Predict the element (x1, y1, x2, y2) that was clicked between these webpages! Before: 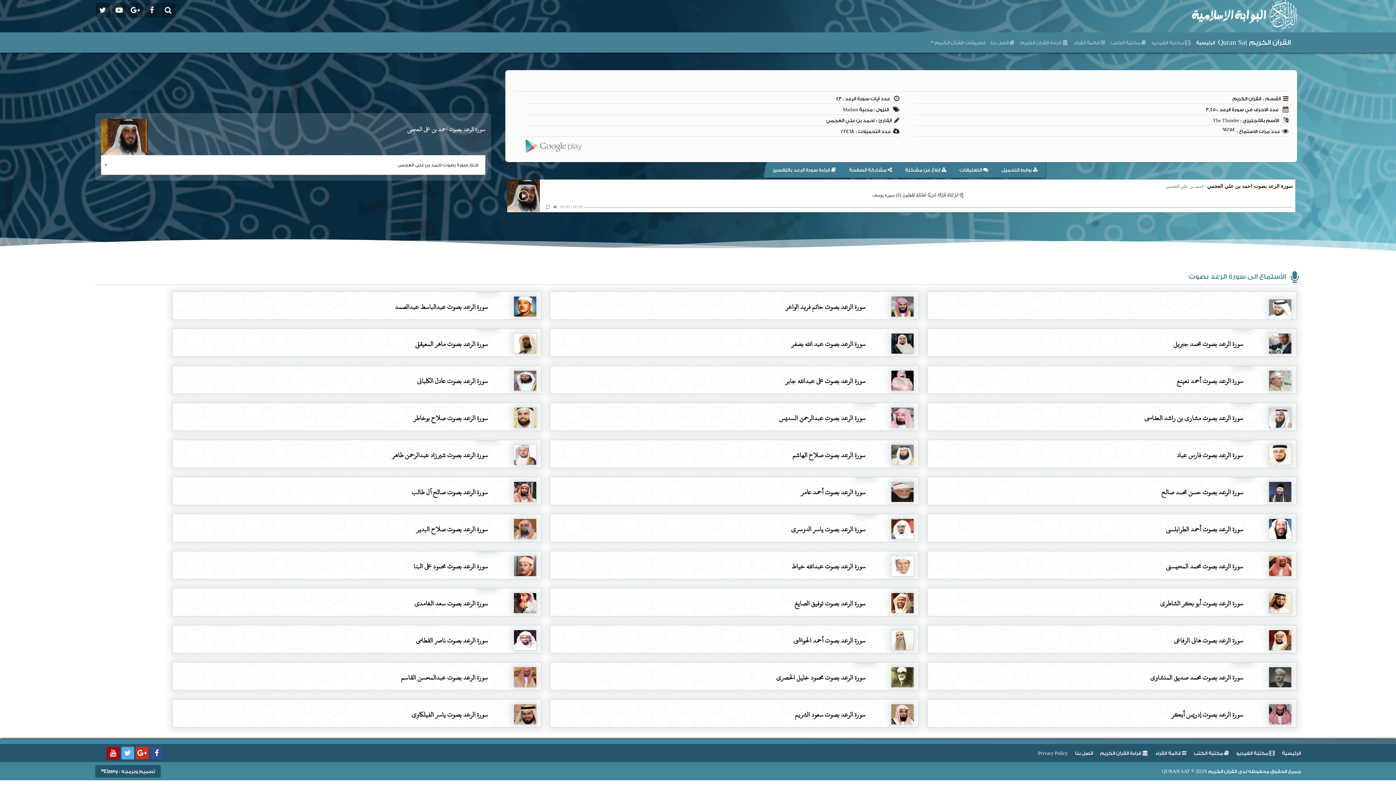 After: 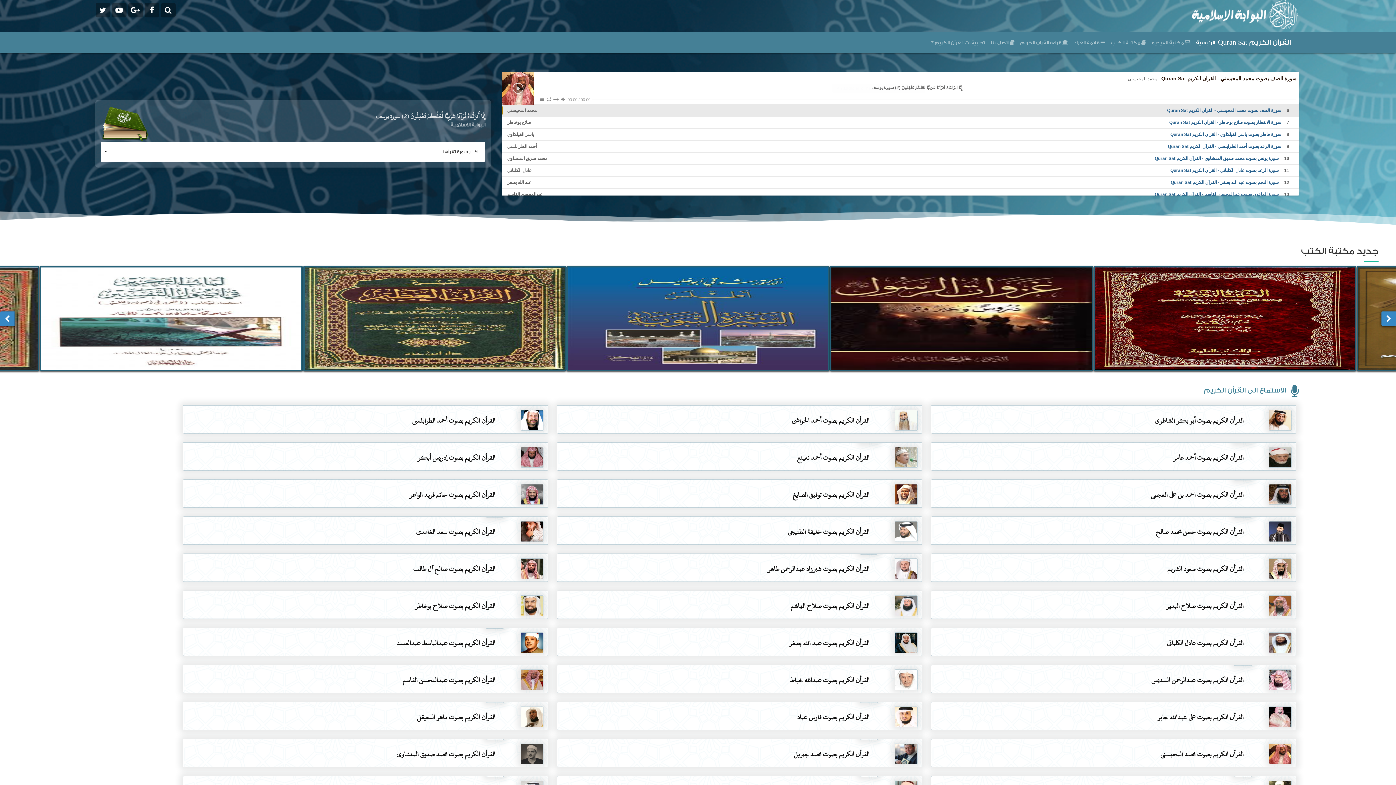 Action: bbox: (1218, 35, 1291, 49) label: القرآن الكريم Quran Sat